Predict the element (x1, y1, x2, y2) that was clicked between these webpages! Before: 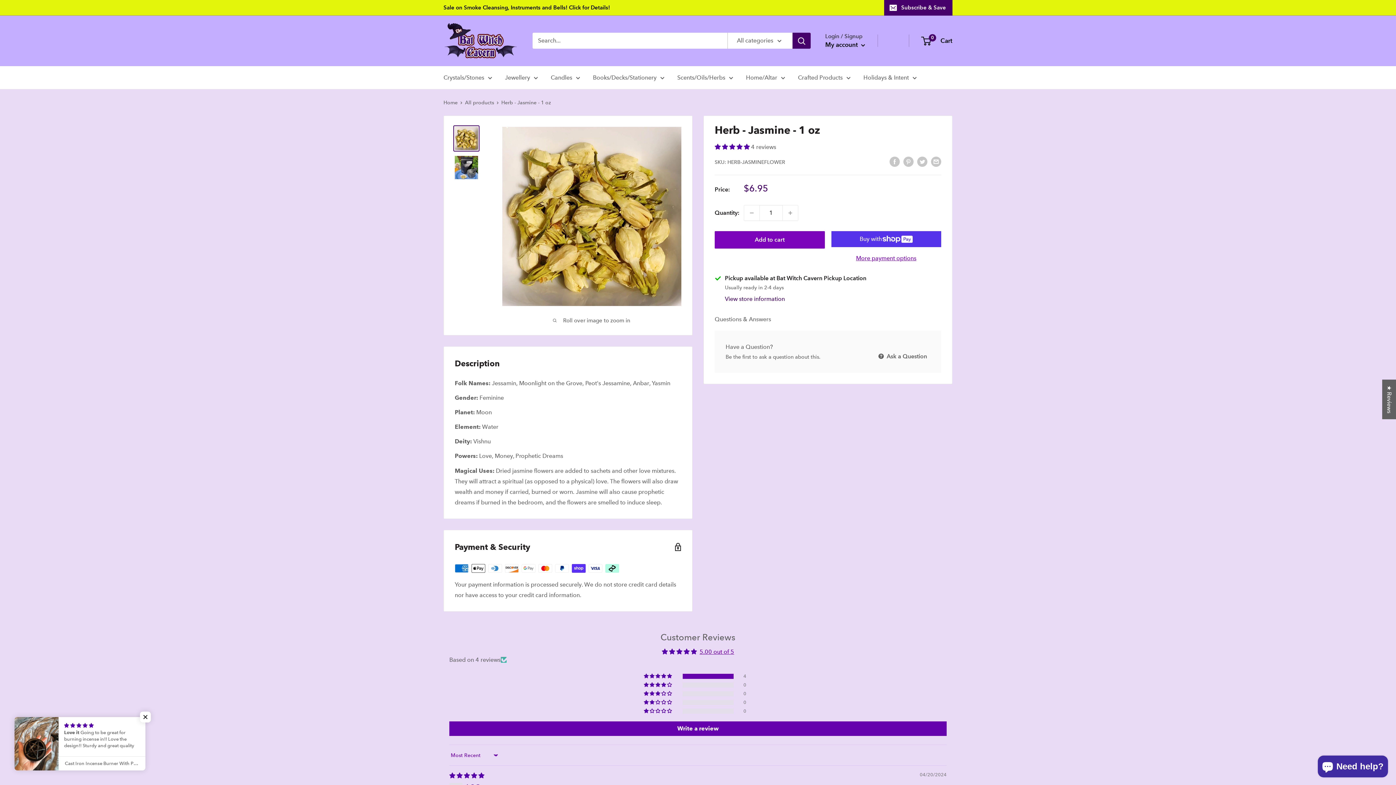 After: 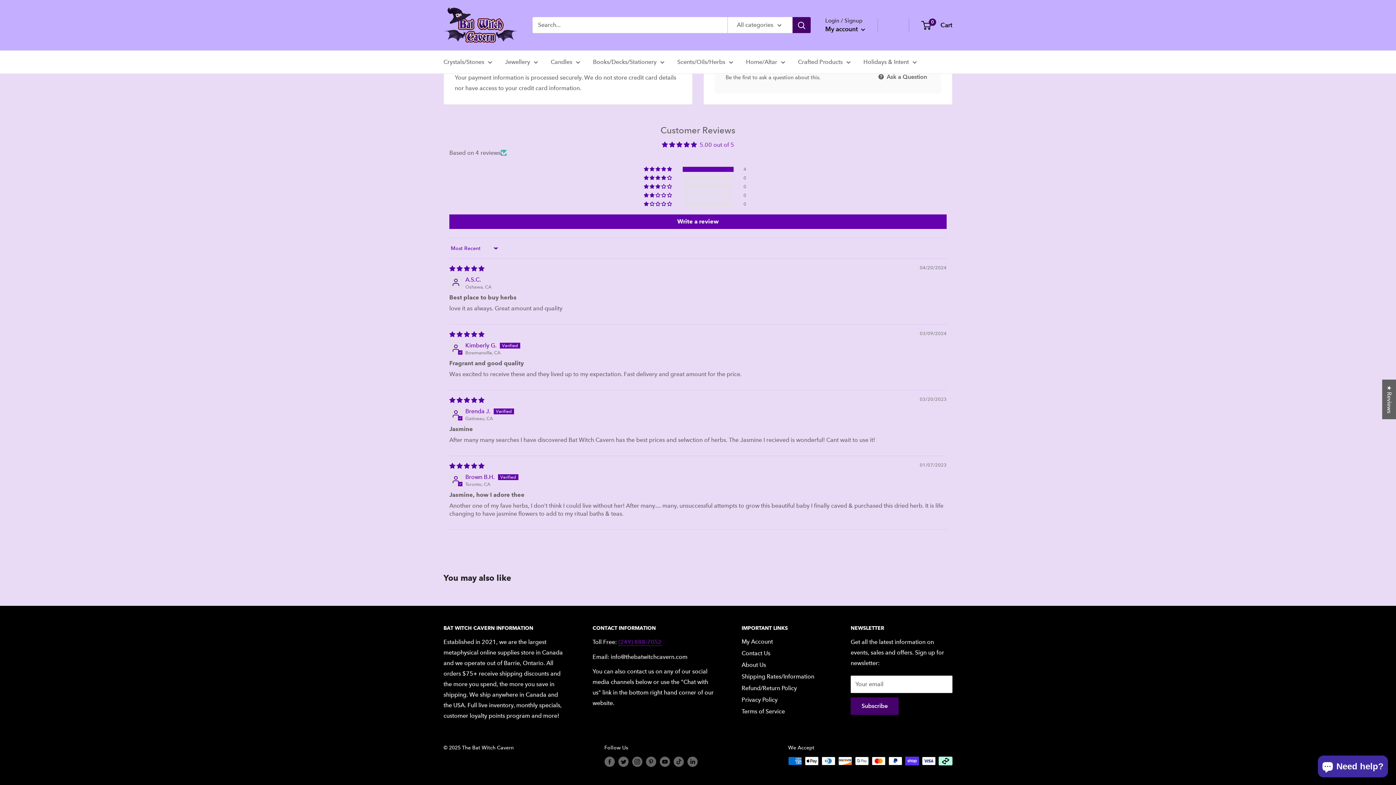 Action: label: 5.00 stars bbox: (714, 143, 751, 150)